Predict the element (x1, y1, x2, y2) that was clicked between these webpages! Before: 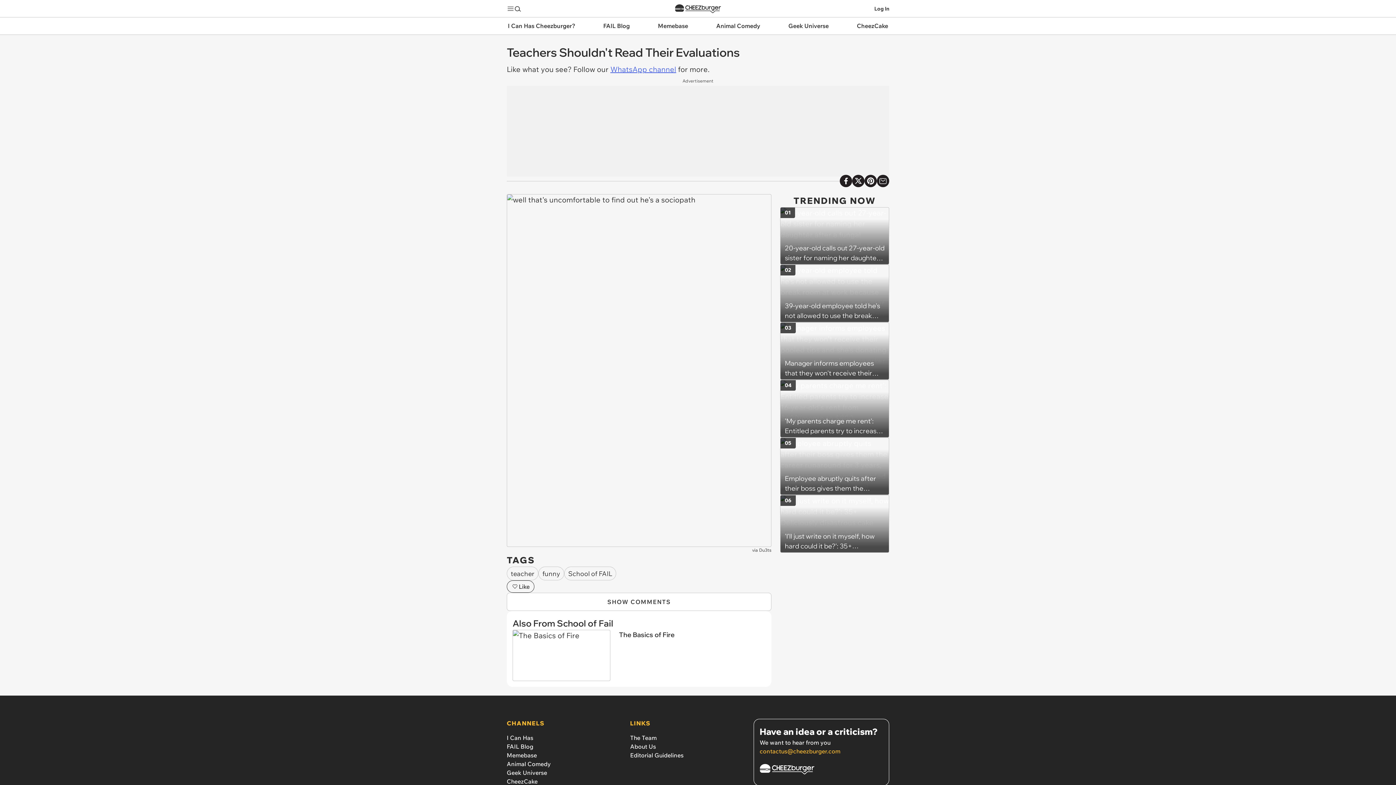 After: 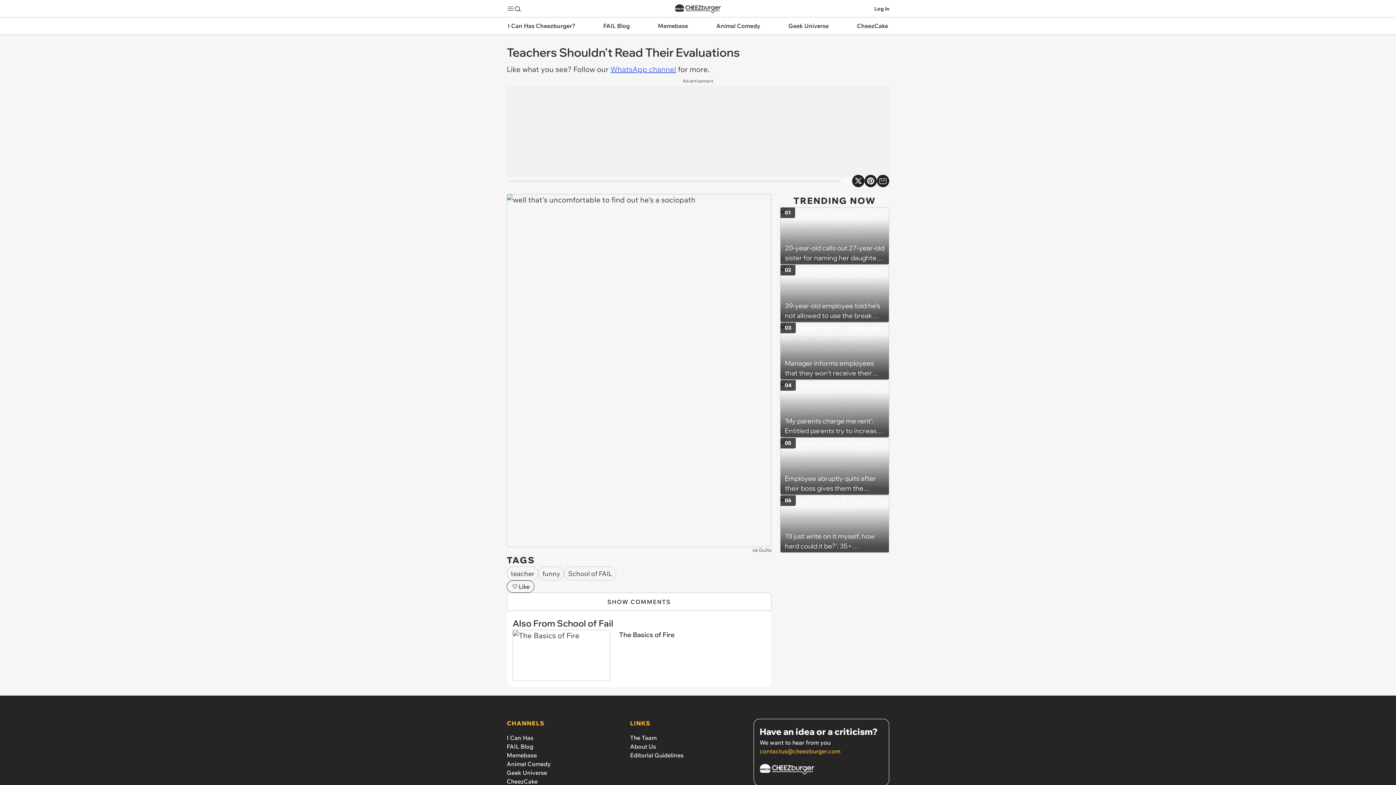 Action: bbox: (840, 174, 852, 187) label: Share on Facebook